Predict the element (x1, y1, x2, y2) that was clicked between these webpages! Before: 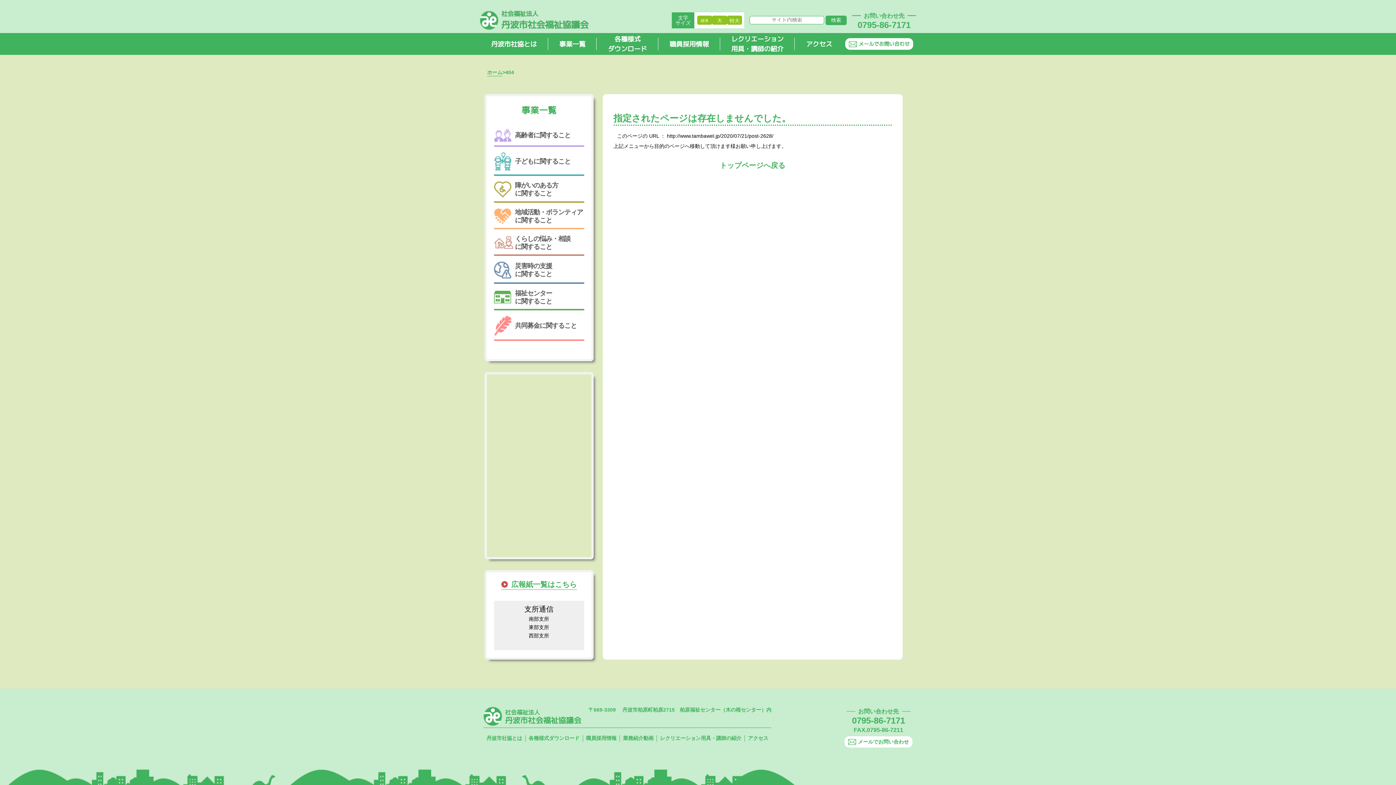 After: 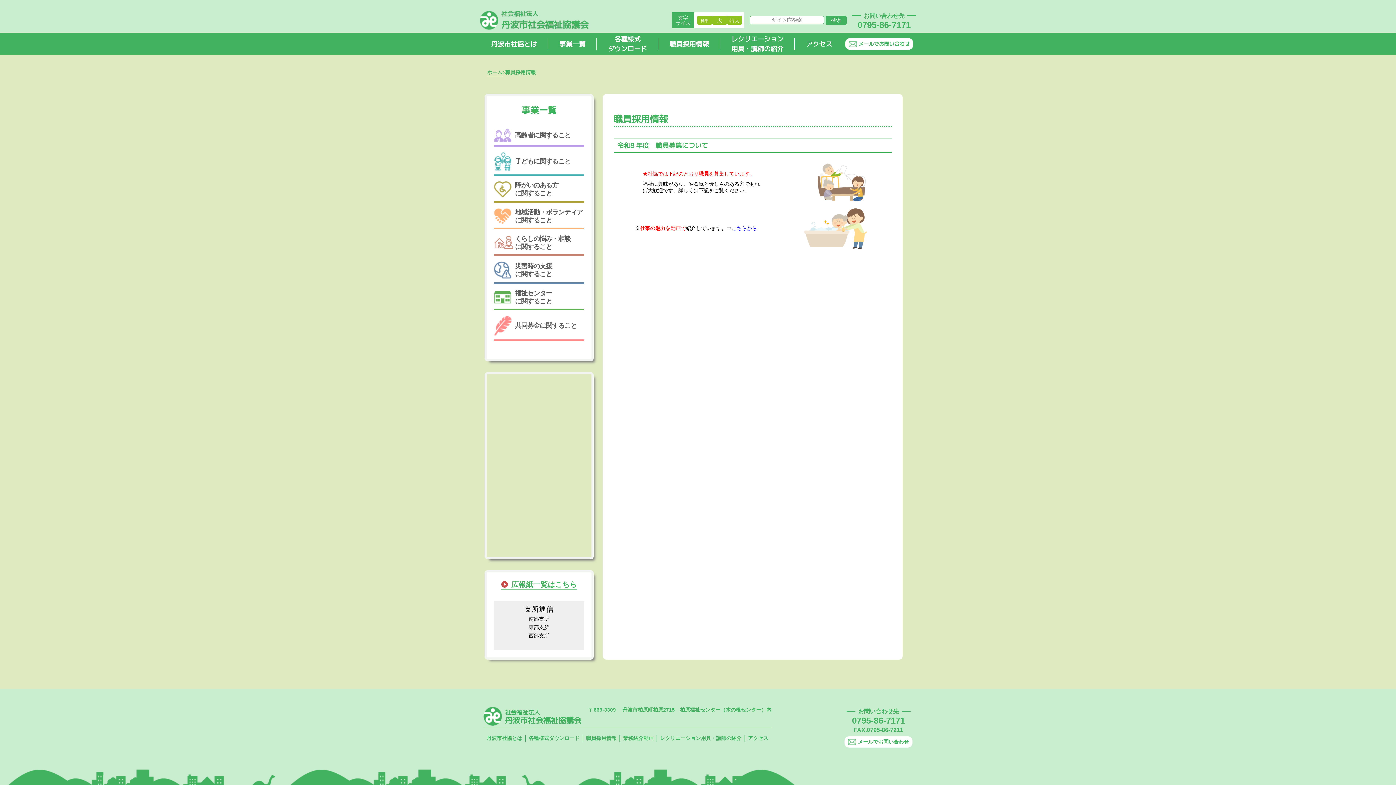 Action: label: 職員採用情報 bbox: (583, 735, 619, 742)